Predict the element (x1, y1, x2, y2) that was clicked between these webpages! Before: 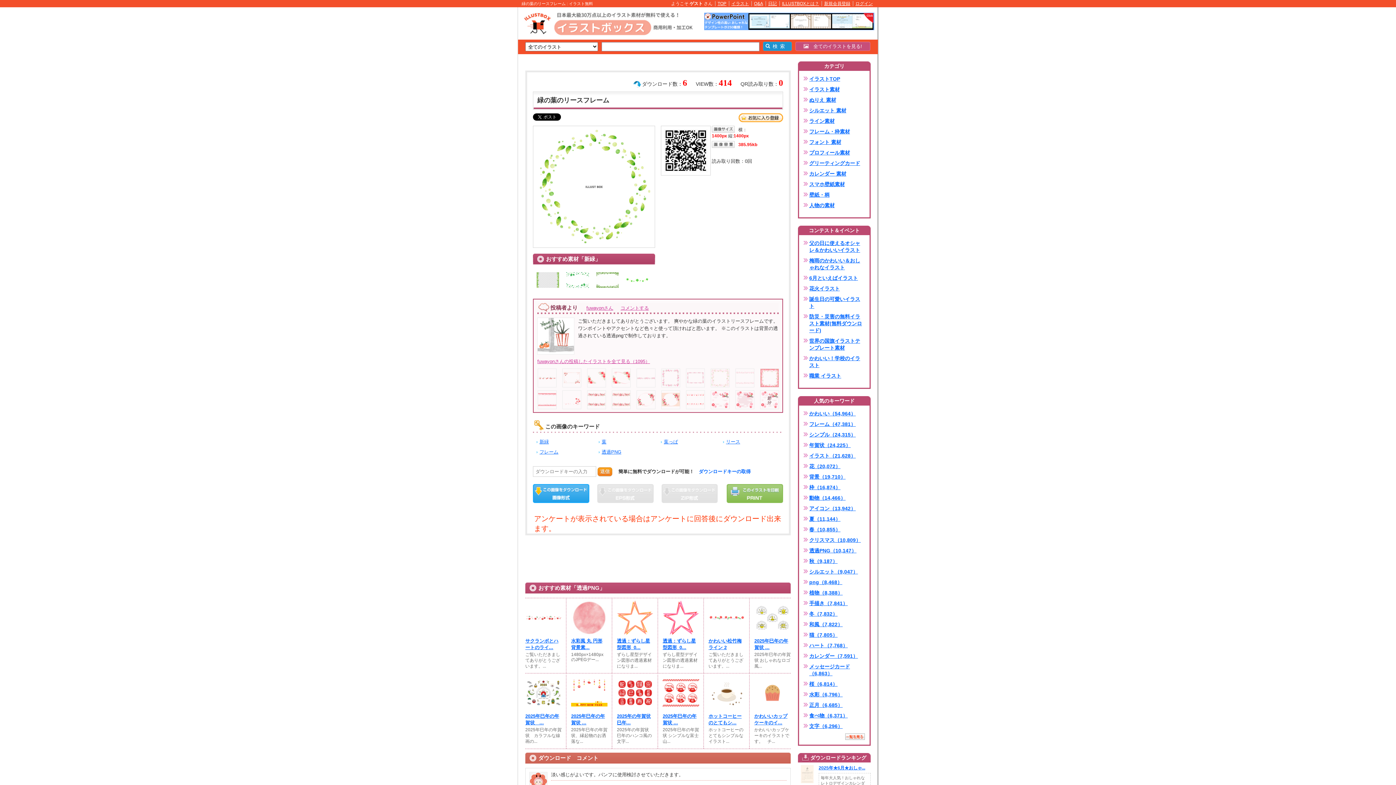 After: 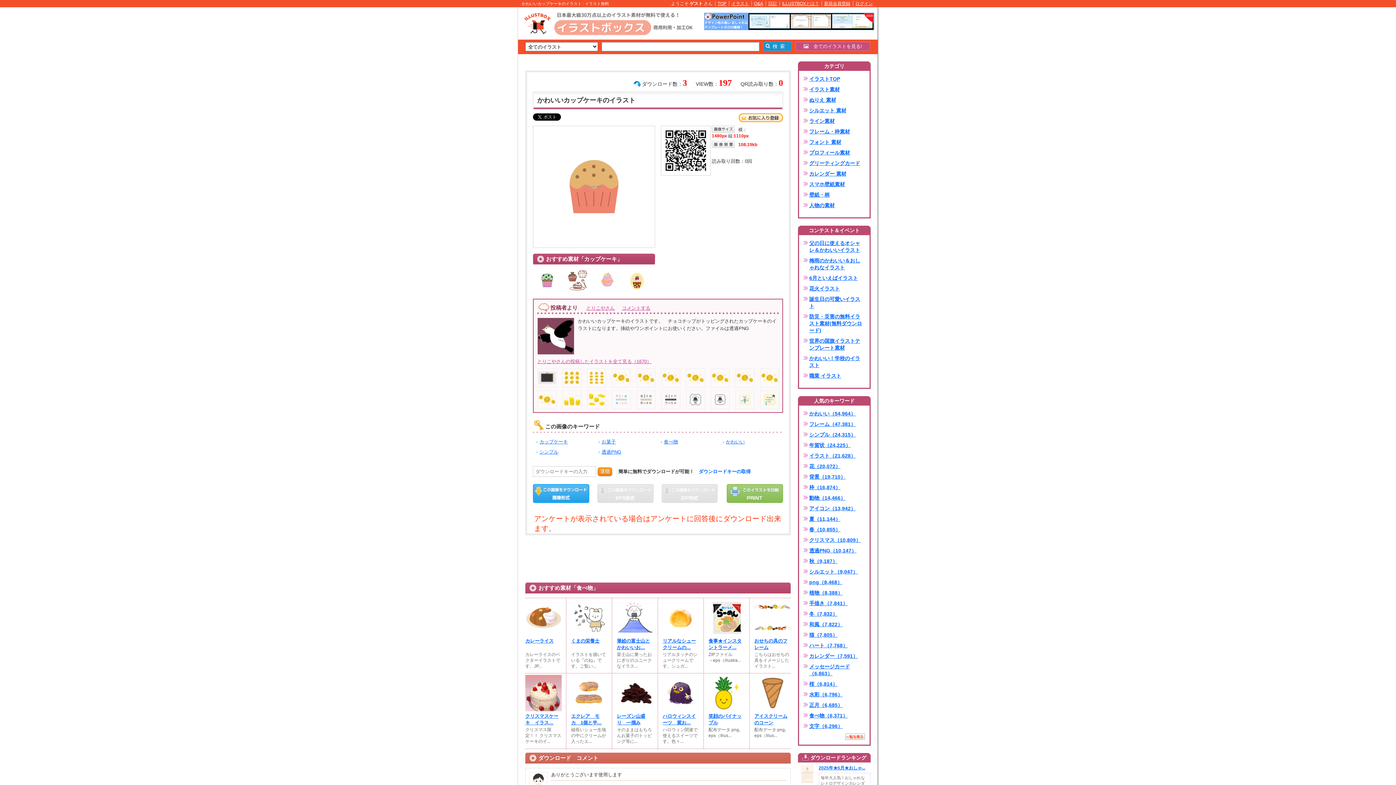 Action: bbox: (754, 713, 790, 726) label: かわいいカップケーキのイ...